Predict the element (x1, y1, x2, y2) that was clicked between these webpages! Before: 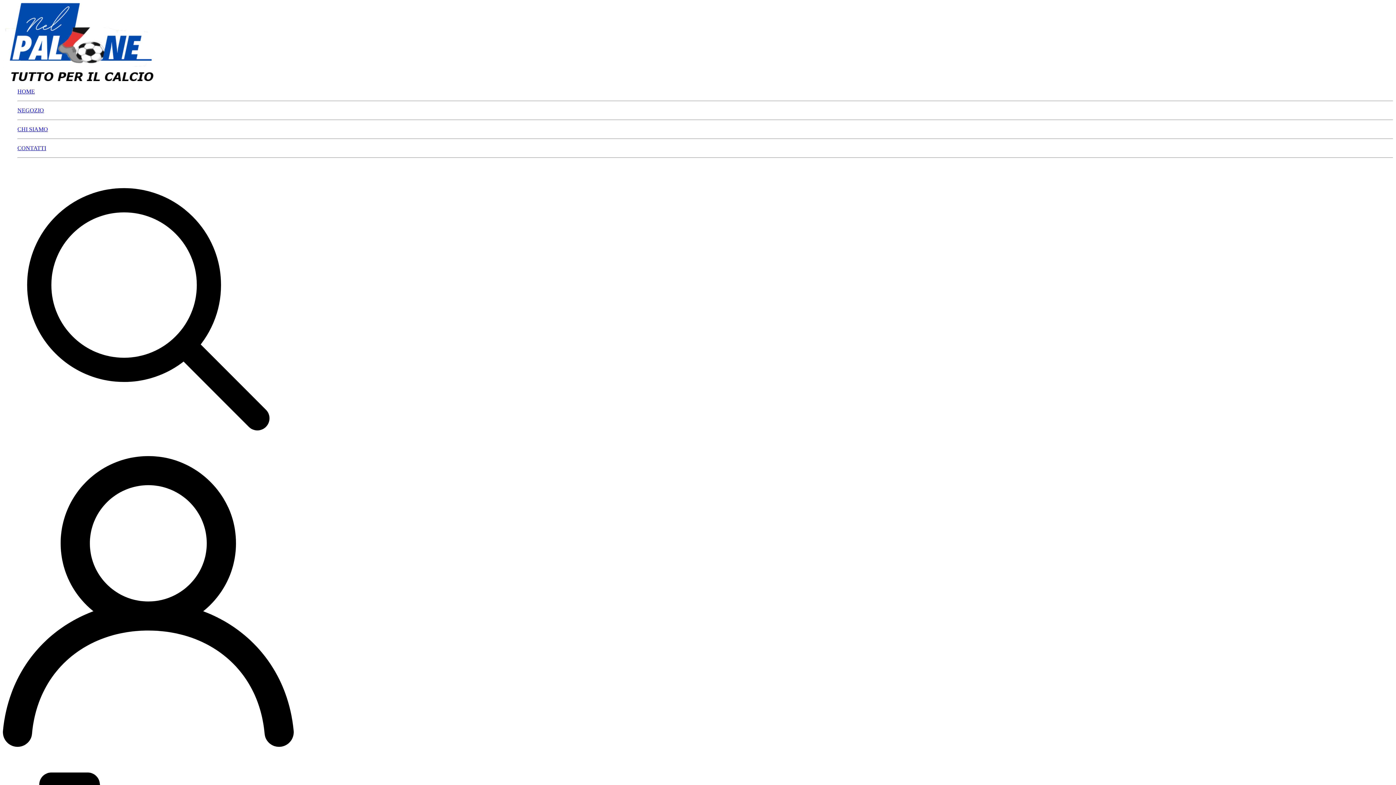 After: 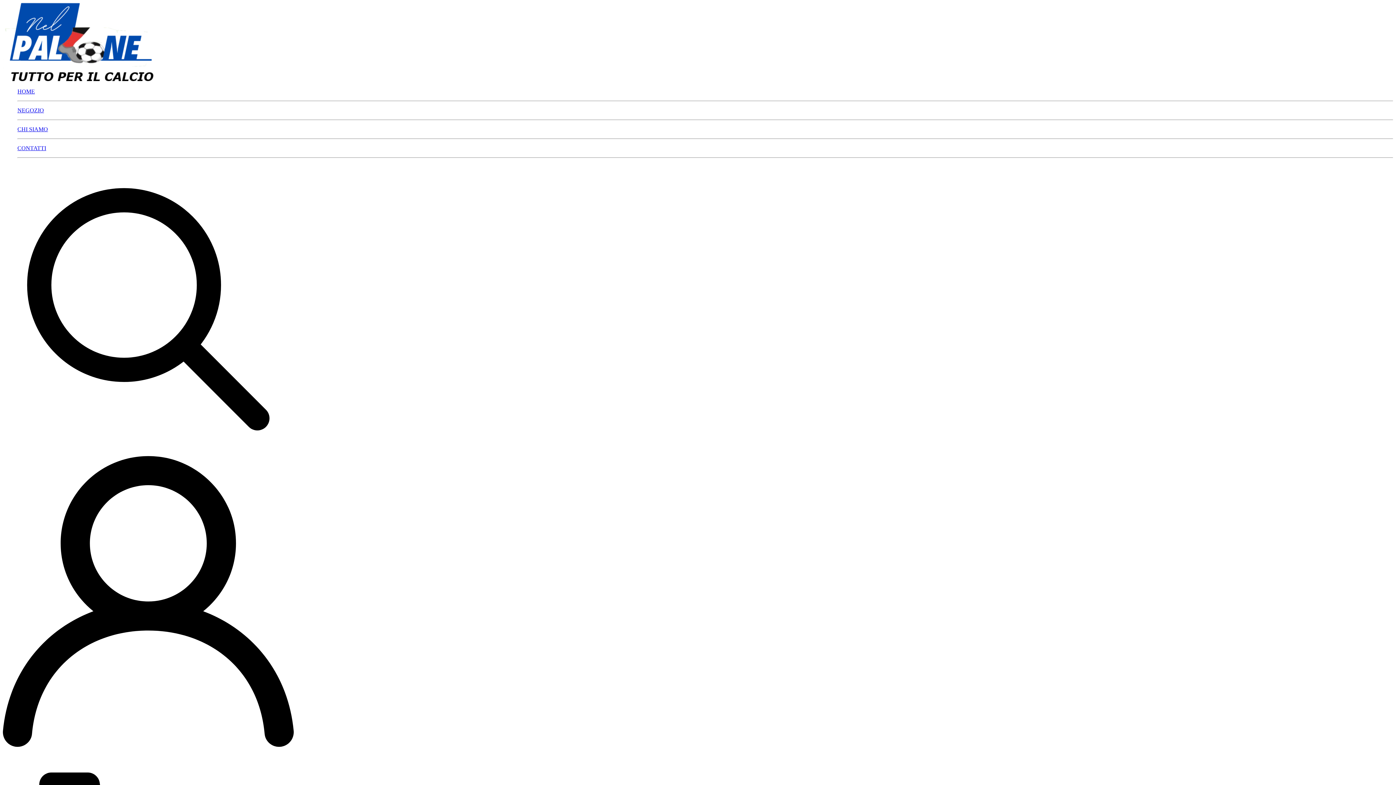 Action: label: HOME bbox: (17, 88, 1393, 101)